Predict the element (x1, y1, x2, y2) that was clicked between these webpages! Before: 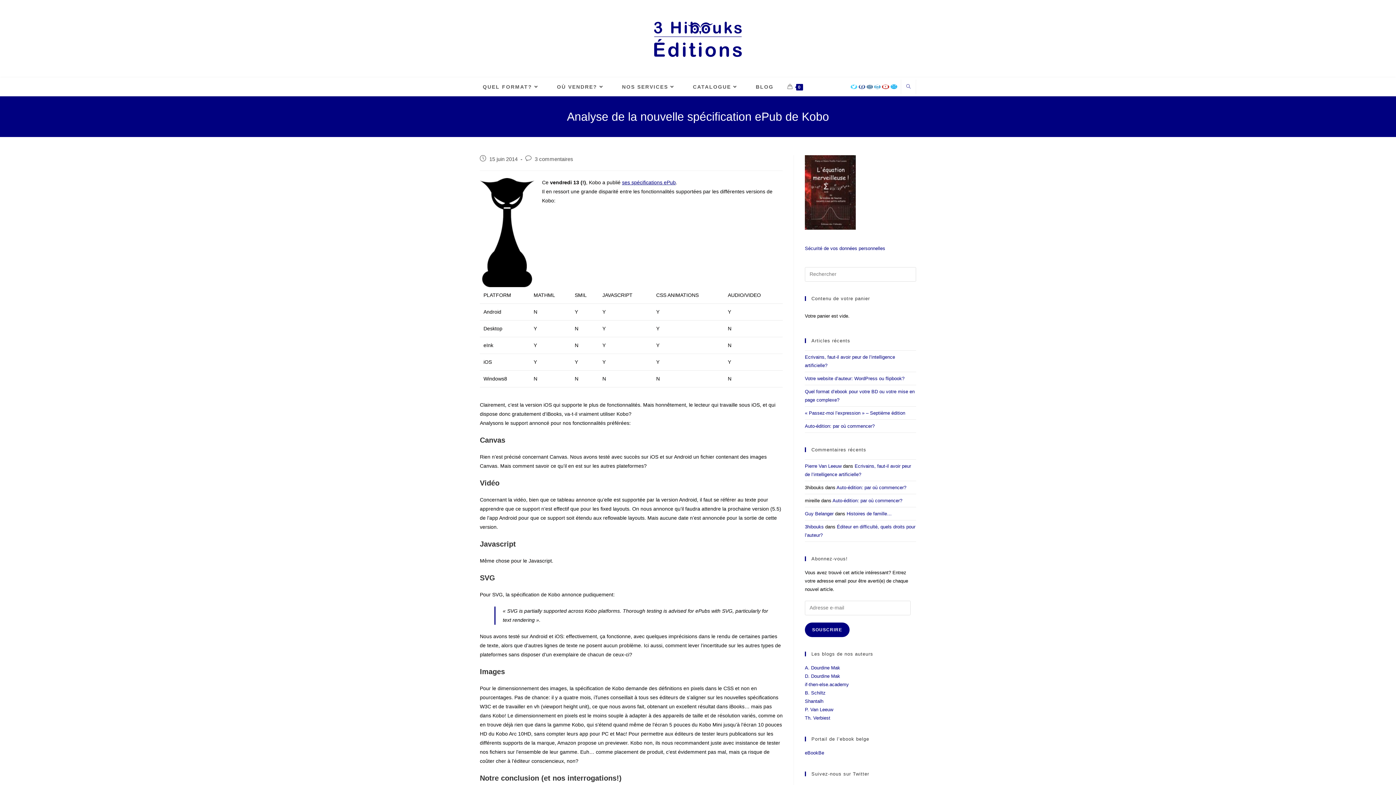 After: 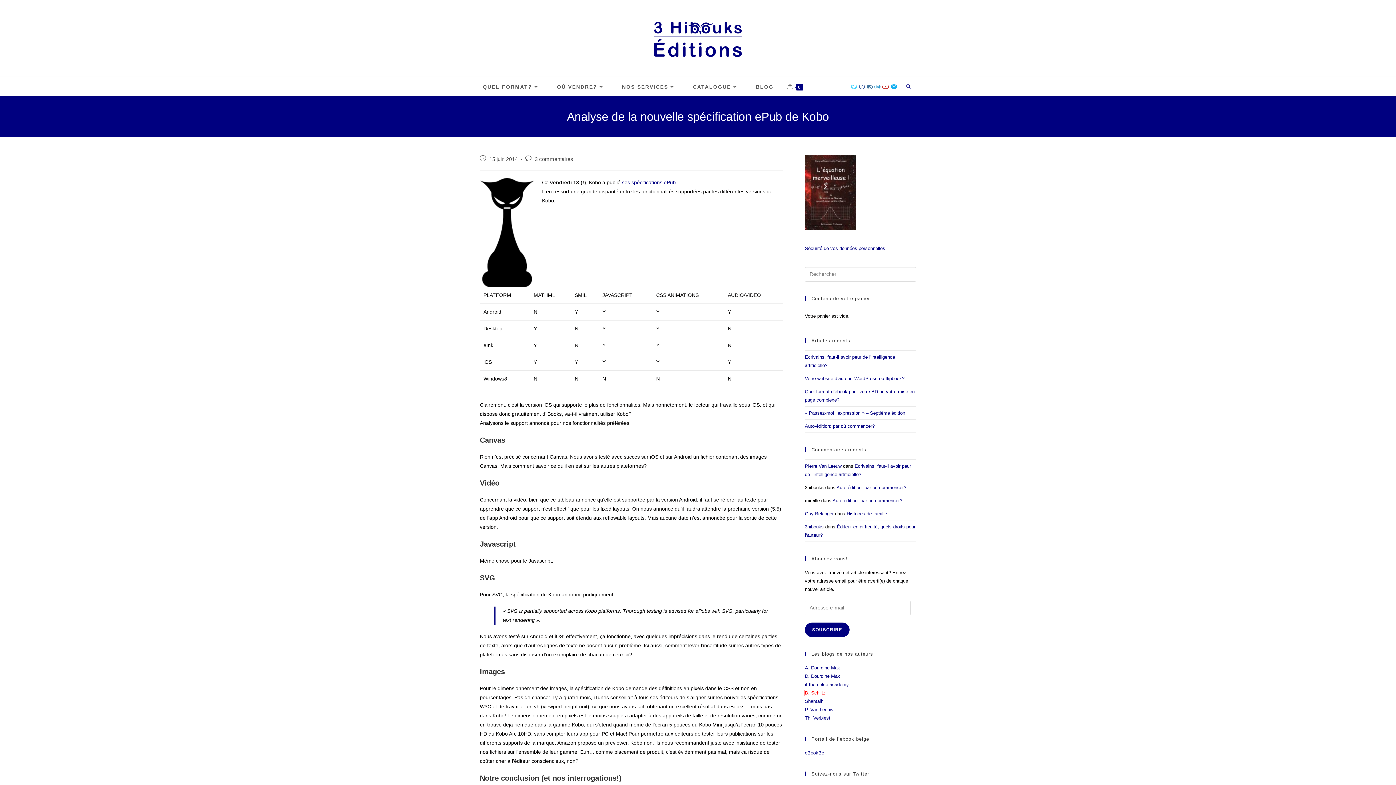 Action: bbox: (805, 690, 825, 695) label: B. Schiltz